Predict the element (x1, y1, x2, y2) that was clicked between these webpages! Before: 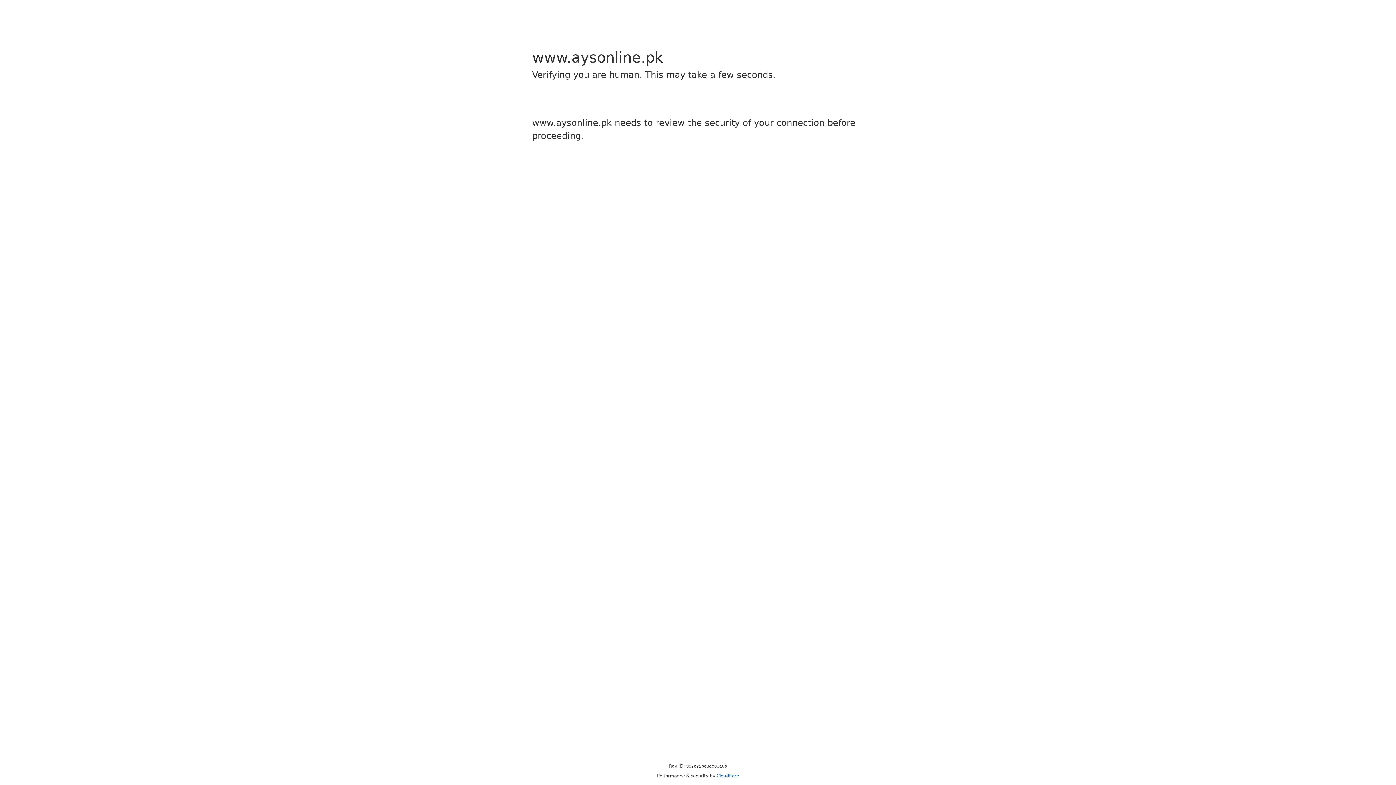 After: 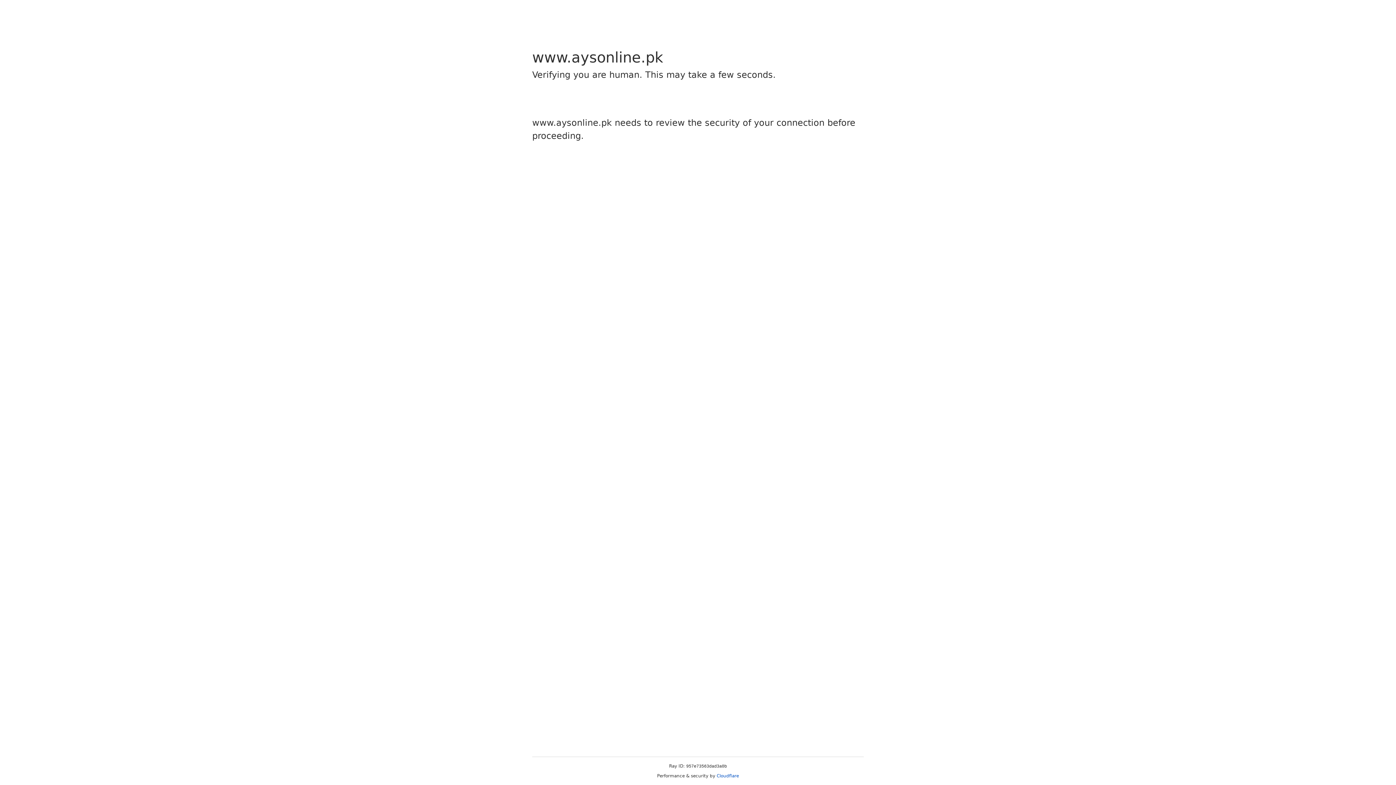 Action: bbox: (716, 773, 739, 778) label: Cloudflare